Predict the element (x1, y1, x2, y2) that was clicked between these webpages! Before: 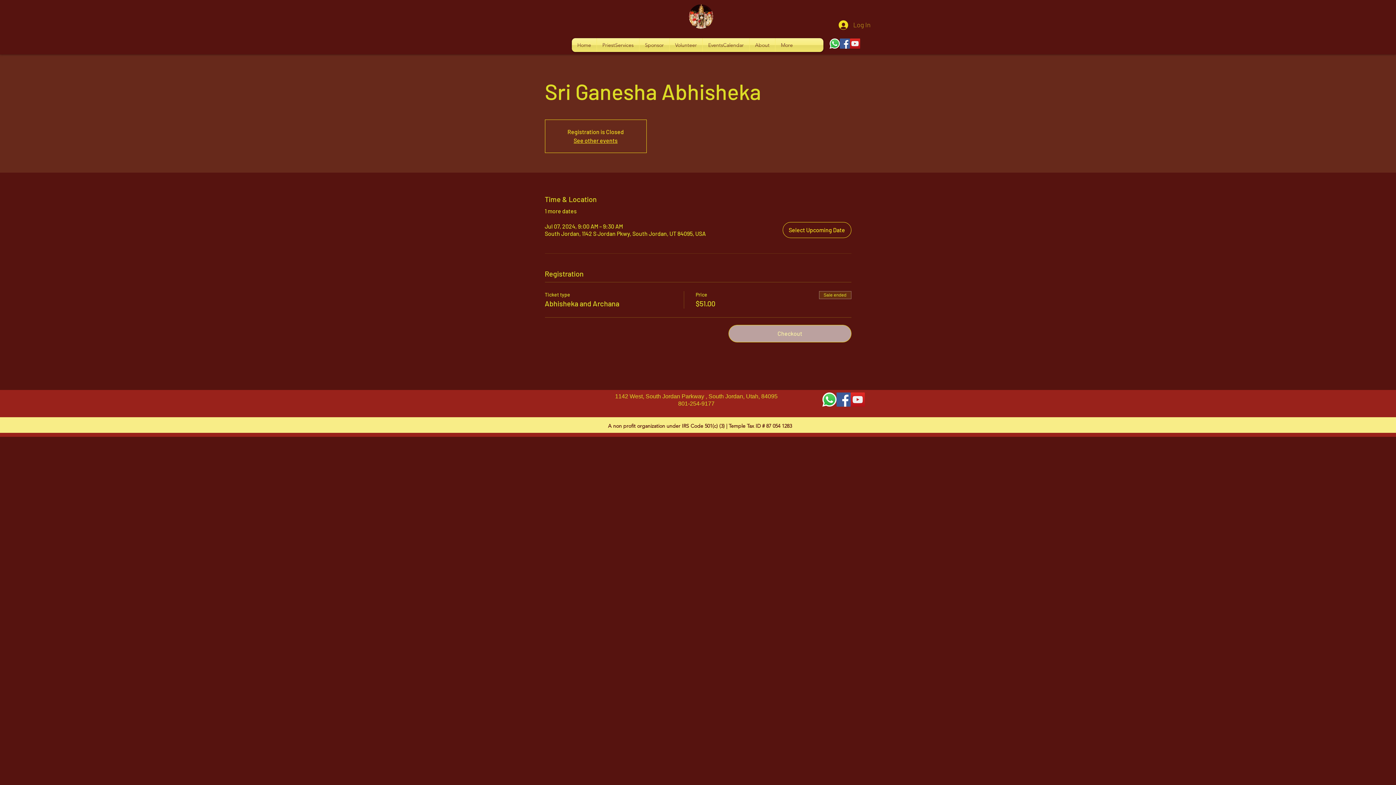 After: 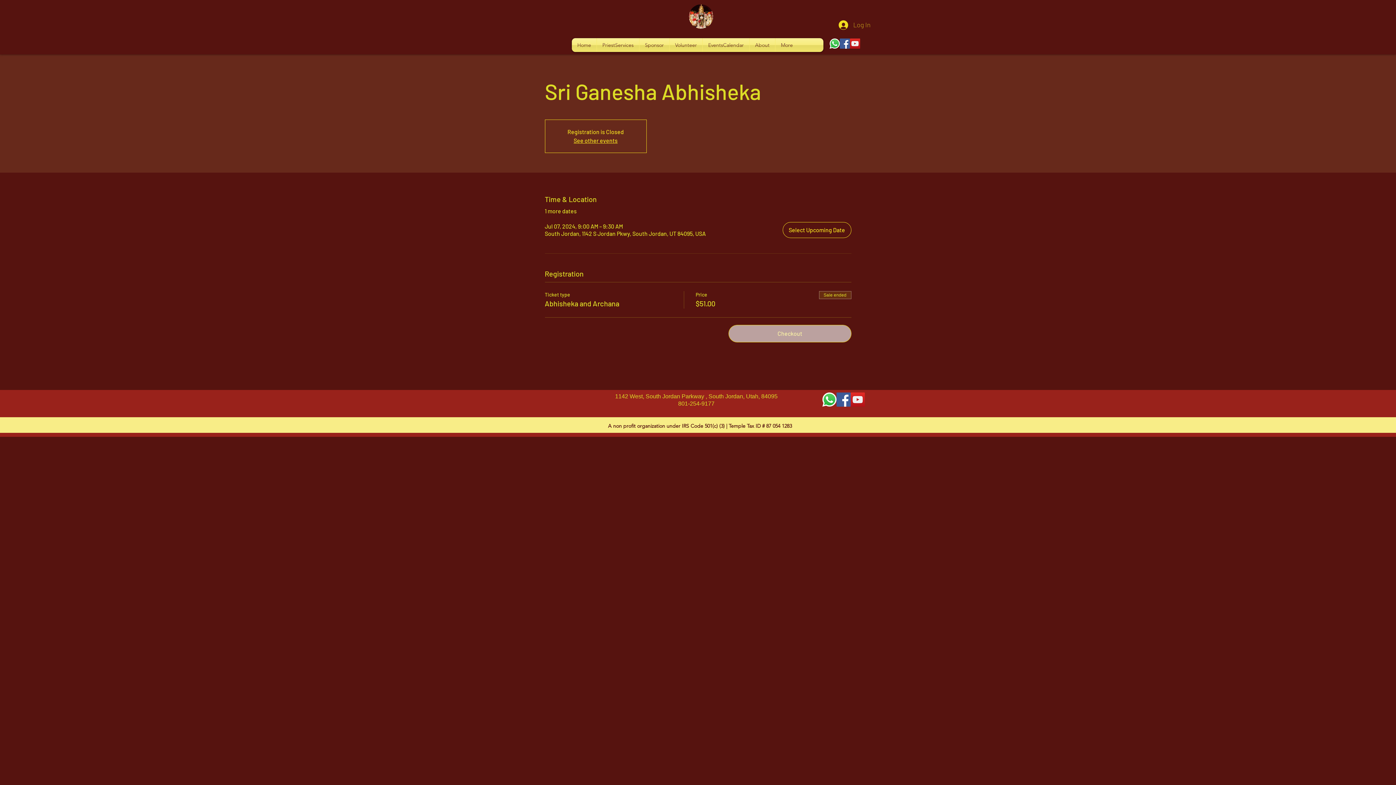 Action: label: Sponsor bbox: (639, 38, 669, 52)